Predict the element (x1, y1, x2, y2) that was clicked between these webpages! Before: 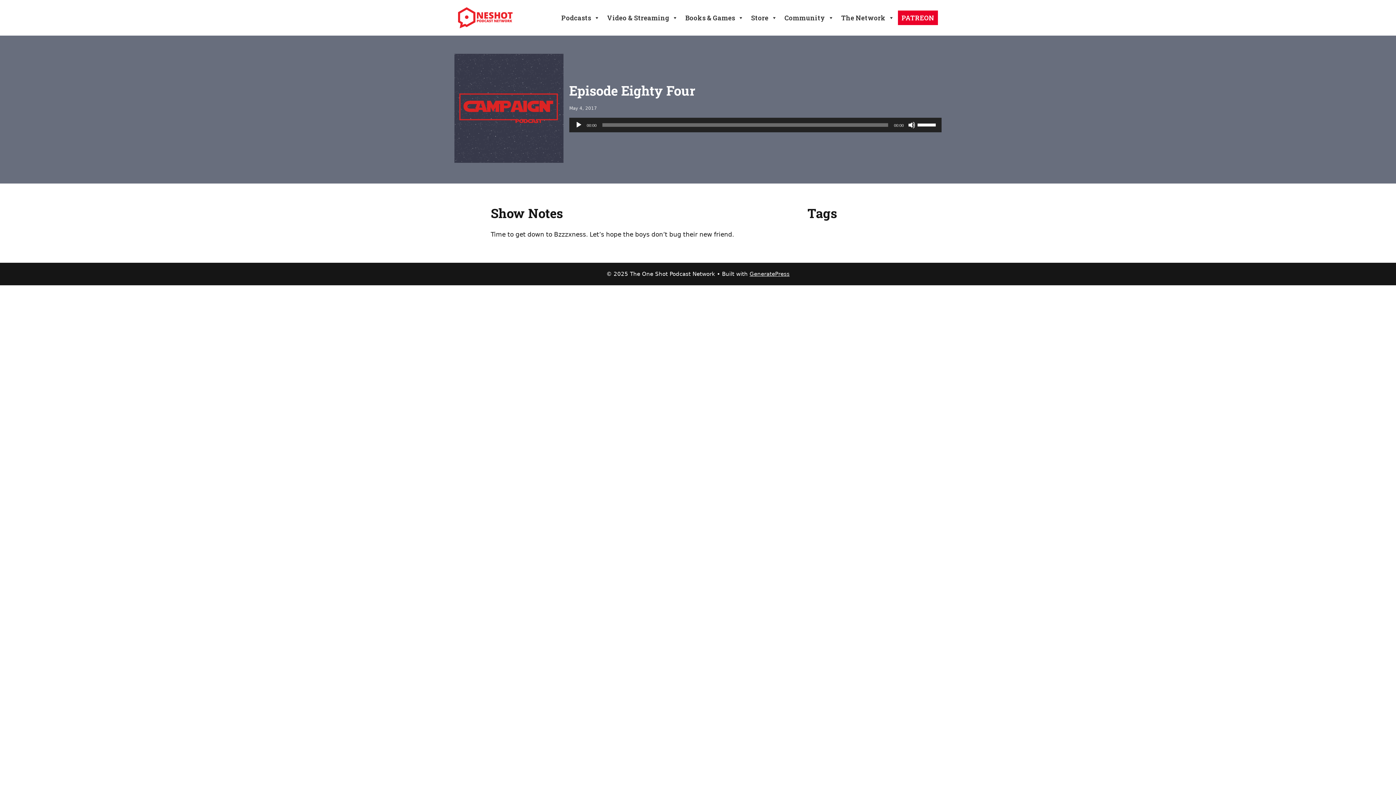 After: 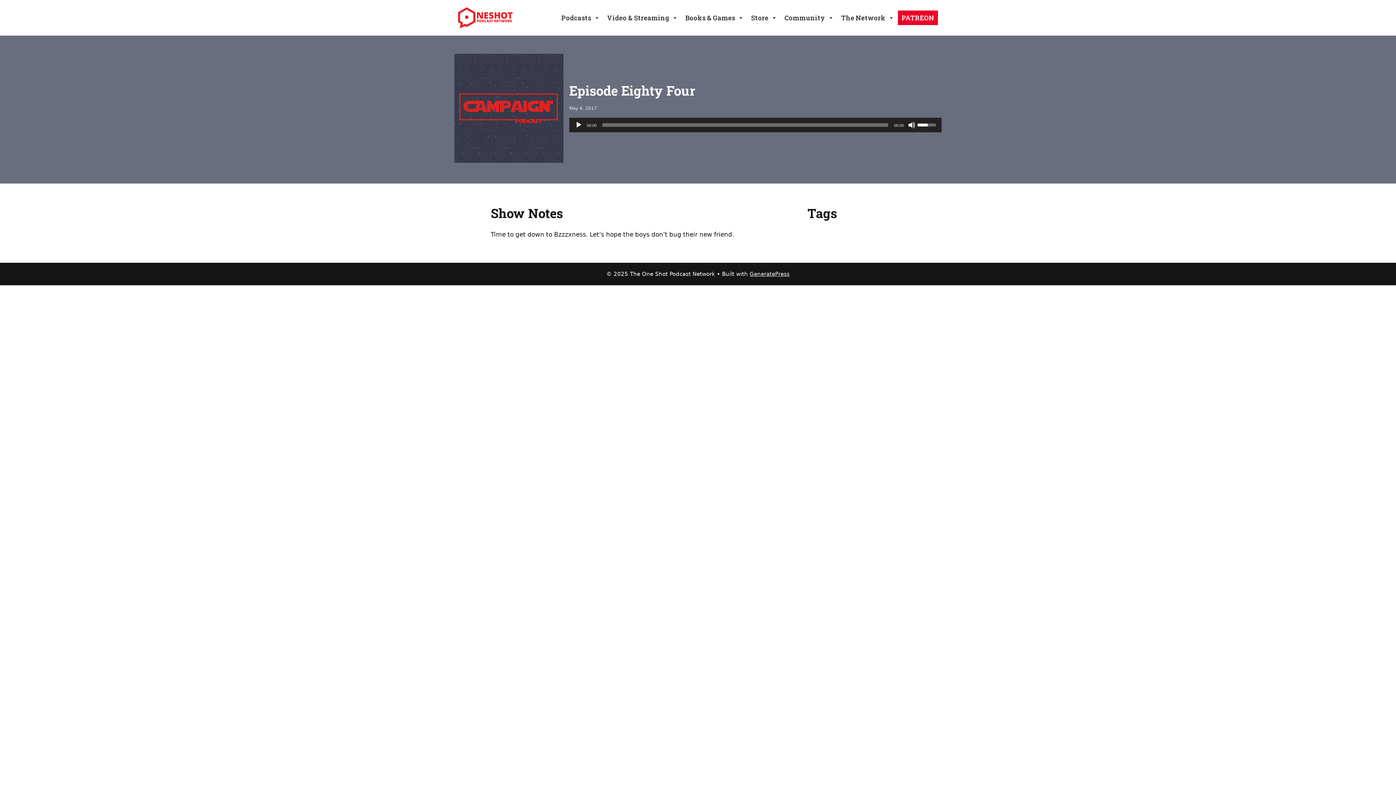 Action: label: Volume Slider bbox: (917, 117, 938, 130)